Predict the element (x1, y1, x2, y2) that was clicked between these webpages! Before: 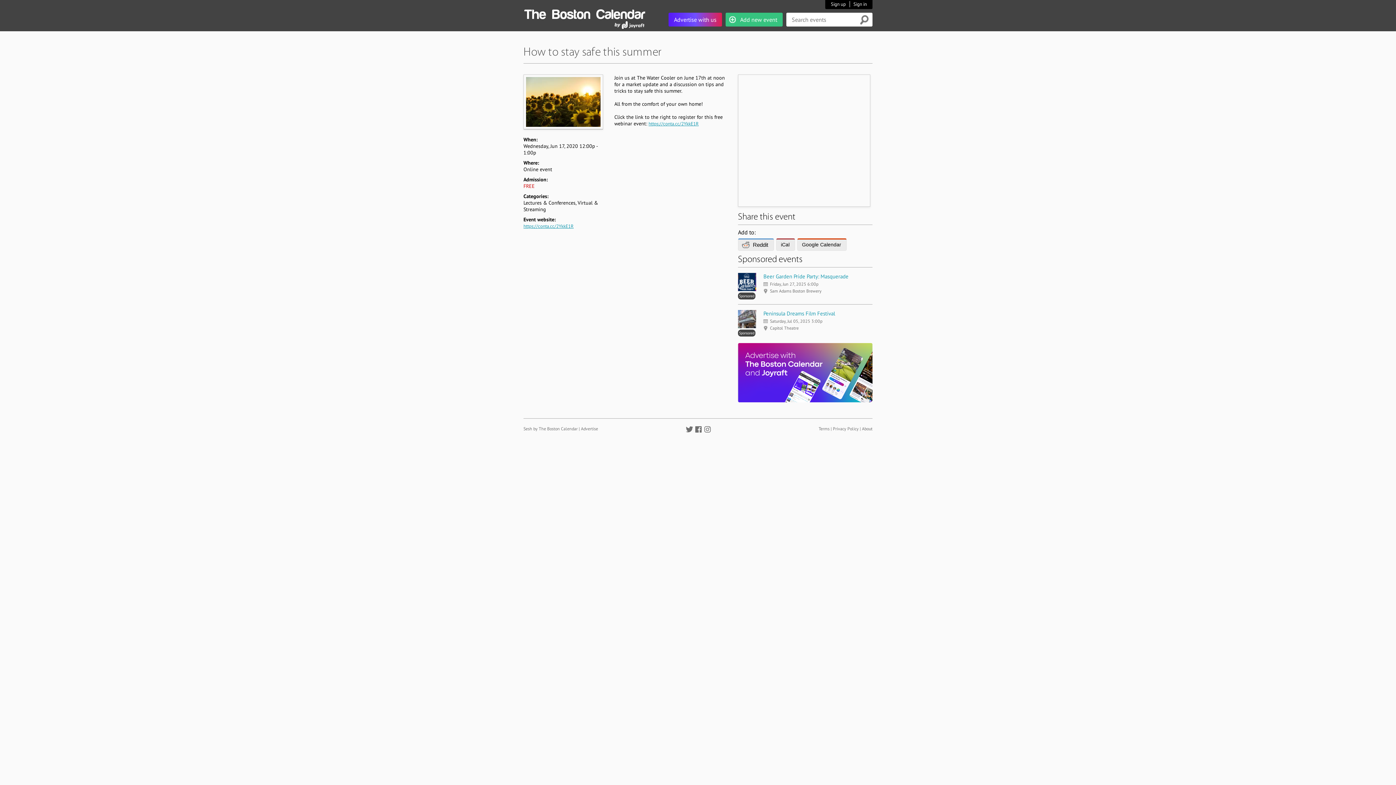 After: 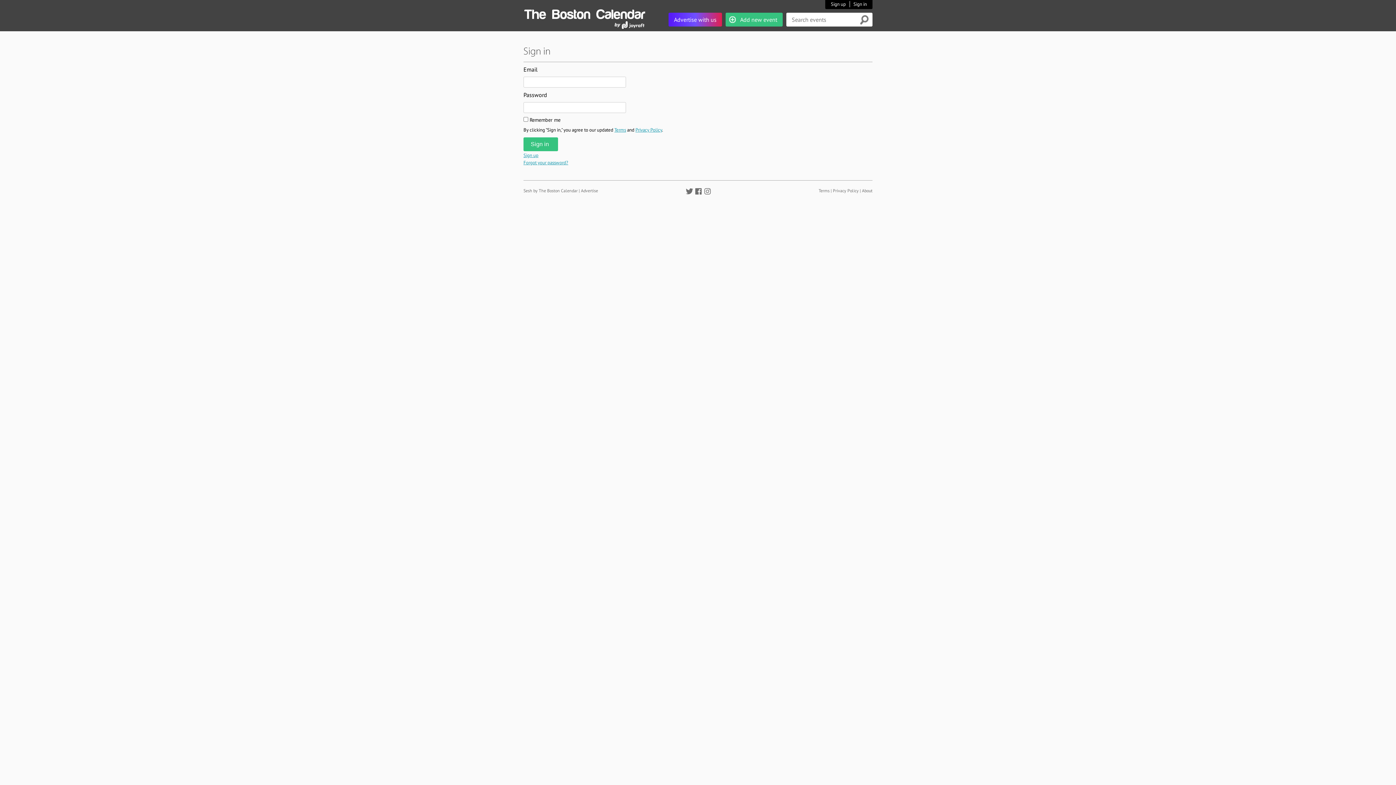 Action: bbox: (849, 1, 867, 7) label: Sign in